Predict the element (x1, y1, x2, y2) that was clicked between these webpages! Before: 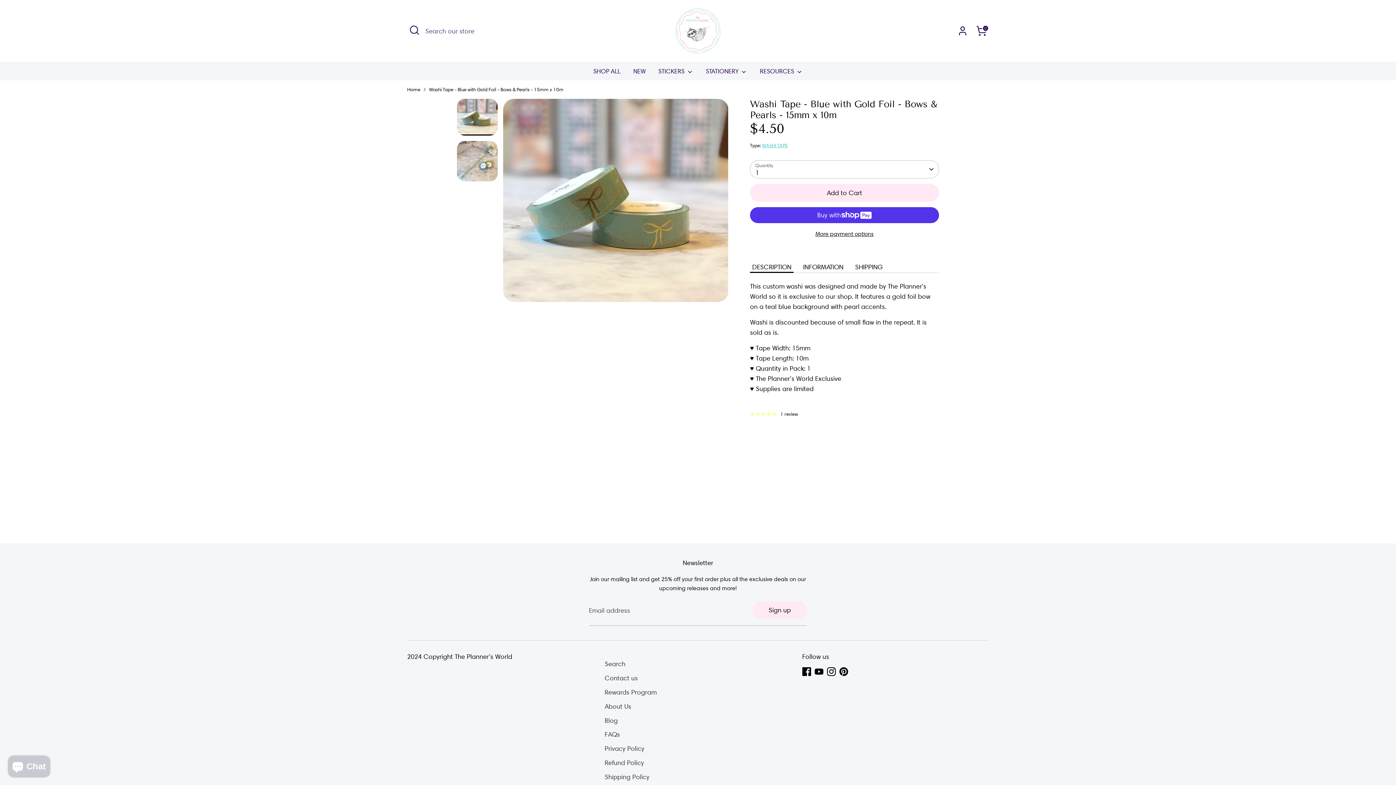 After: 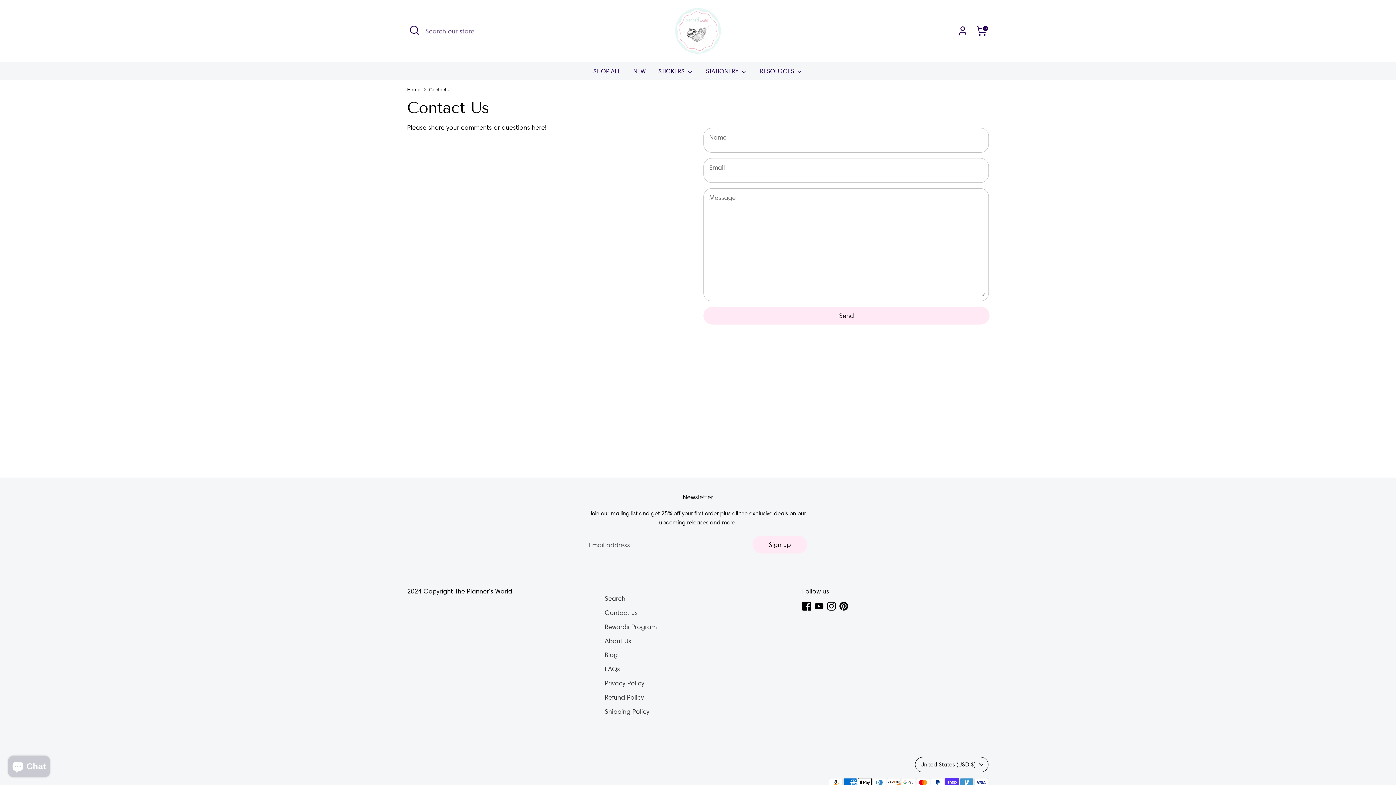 Action: label: Contact us bbox: (604, 674, 637, 682)